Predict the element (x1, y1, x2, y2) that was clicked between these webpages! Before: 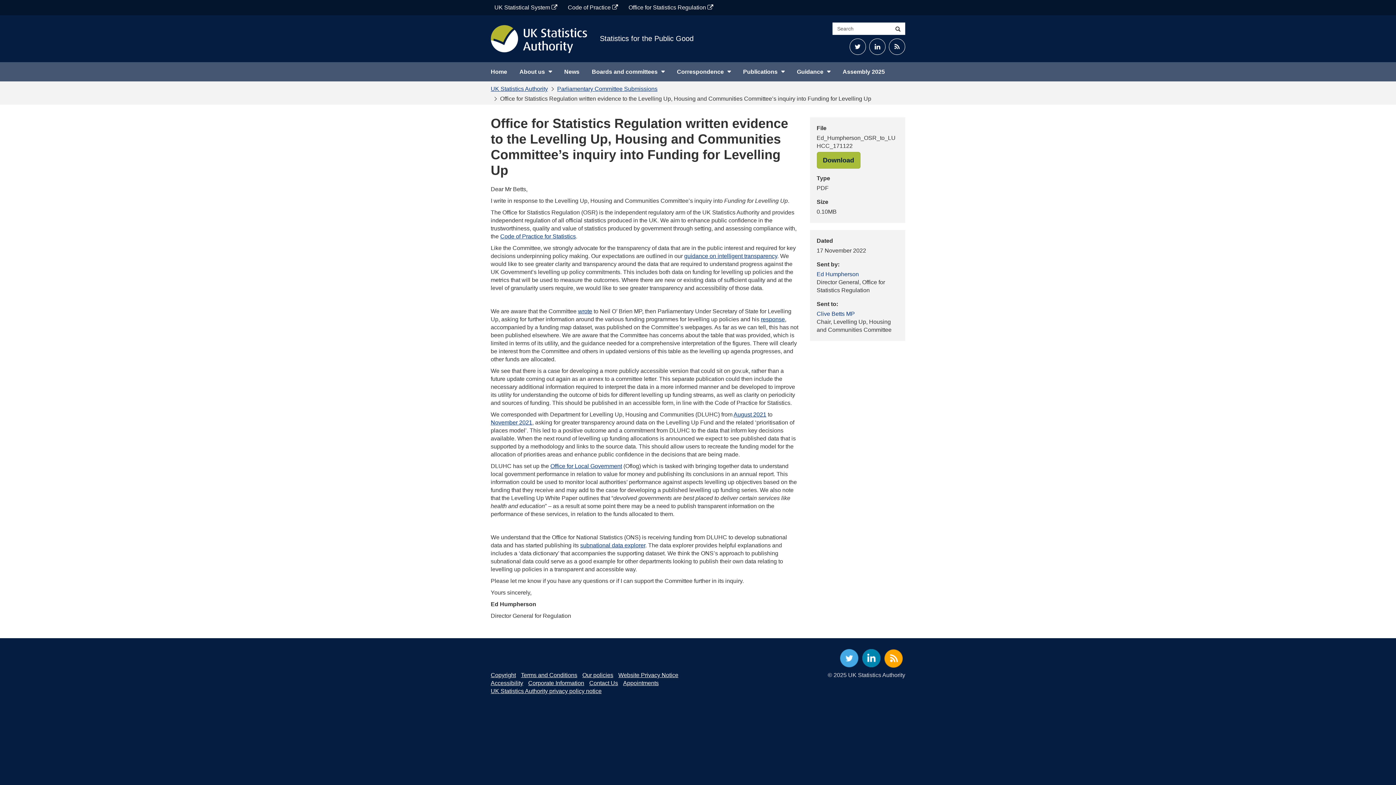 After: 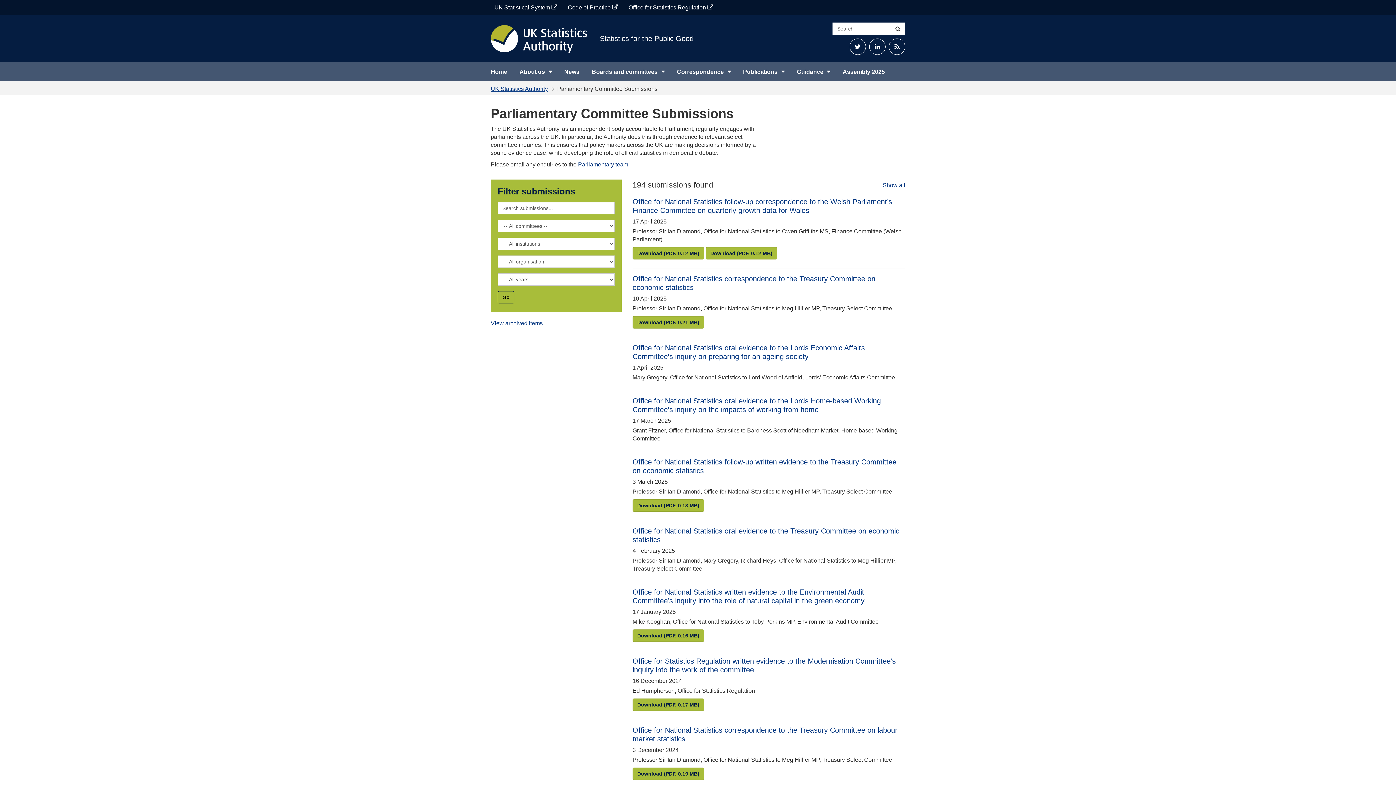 Action: label: Parliamentary Committee Submissions bbox: (557, 85, 657, 92)